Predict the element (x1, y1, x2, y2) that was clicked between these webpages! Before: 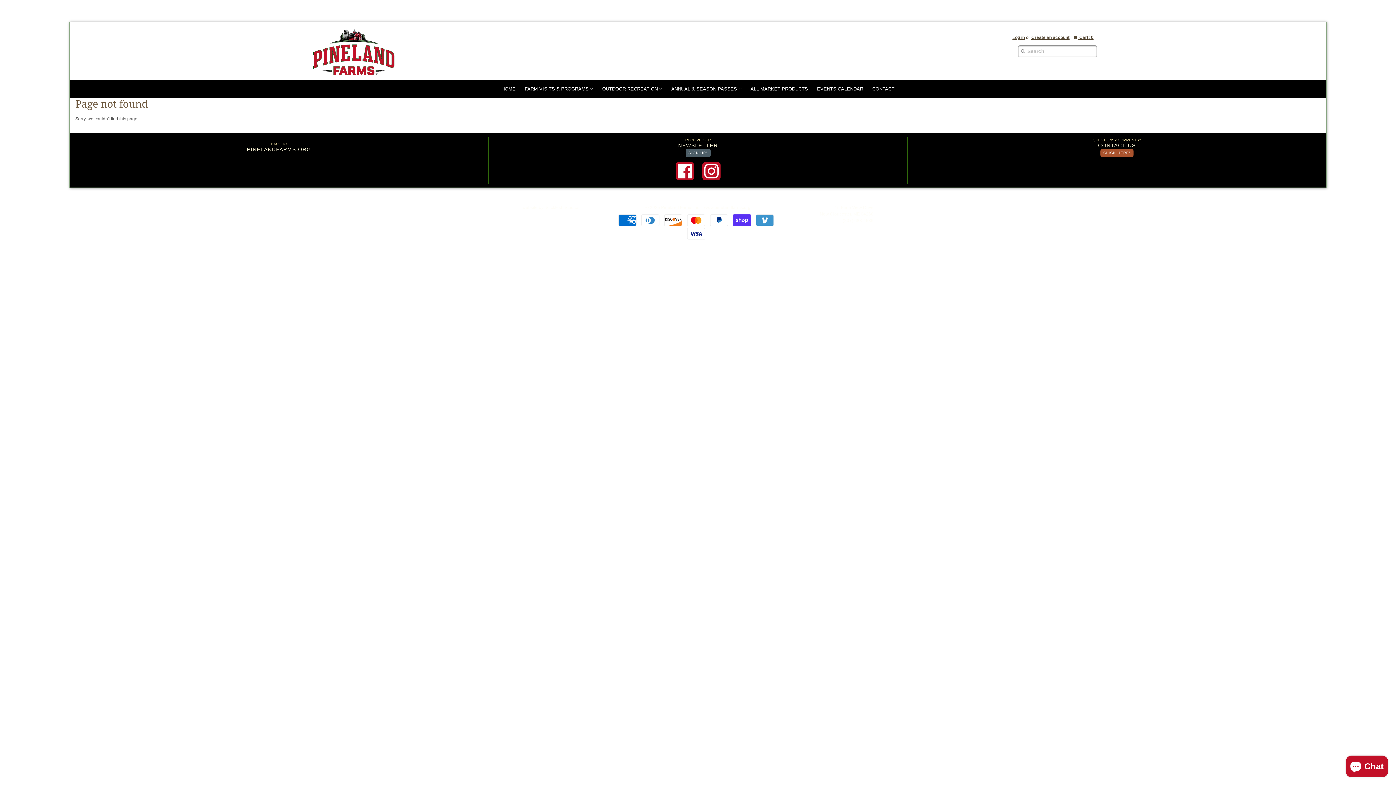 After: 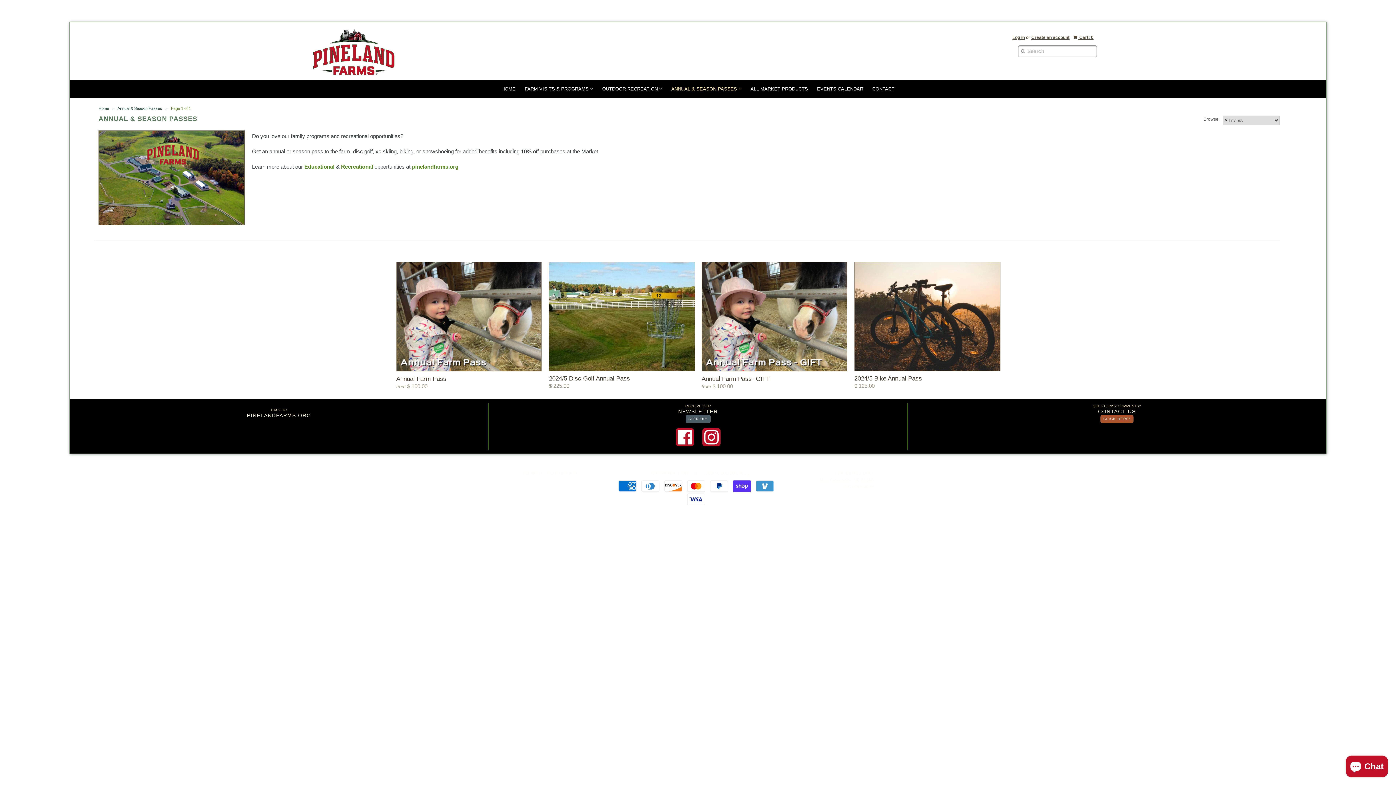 Action: bbox: (667, 80, 745, 97) label: ANNUAL & SEASON PASSES 